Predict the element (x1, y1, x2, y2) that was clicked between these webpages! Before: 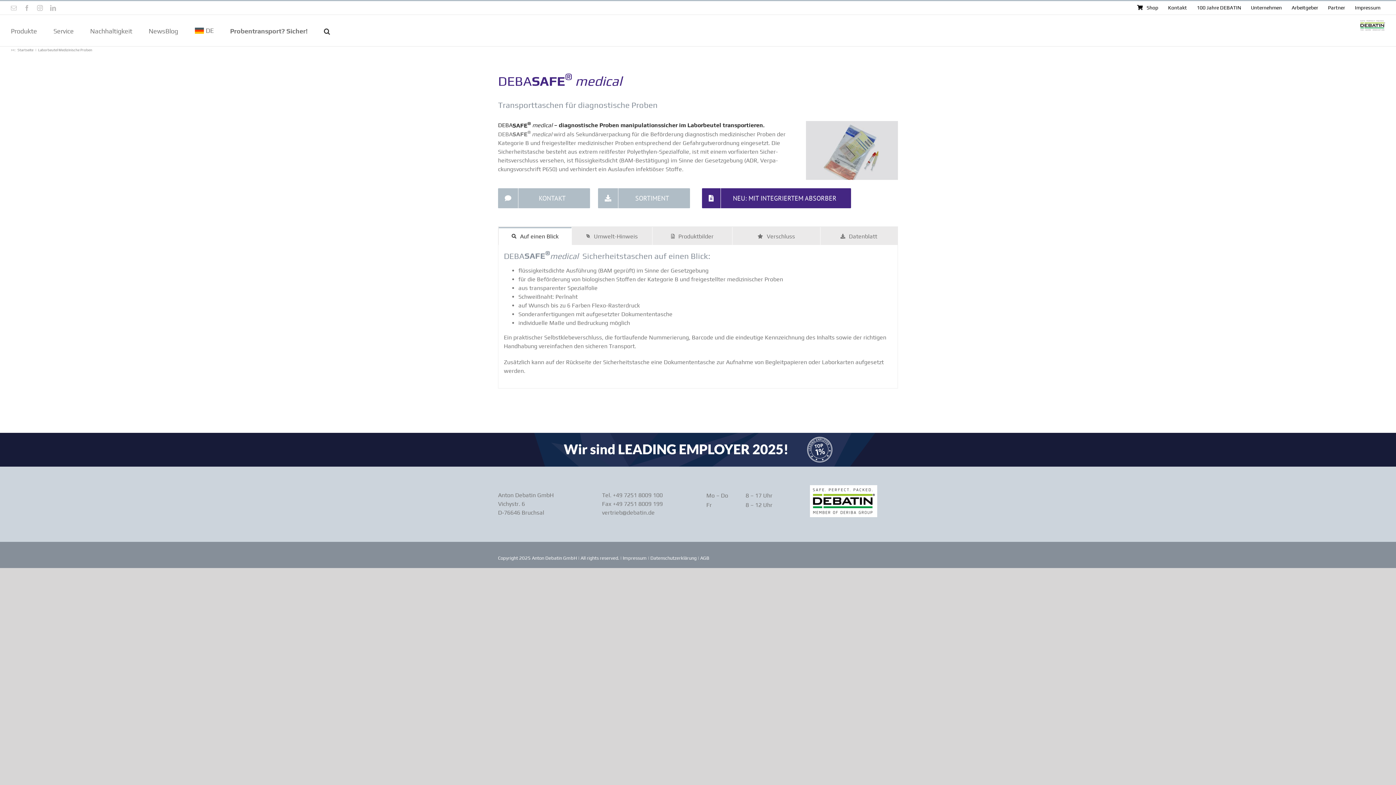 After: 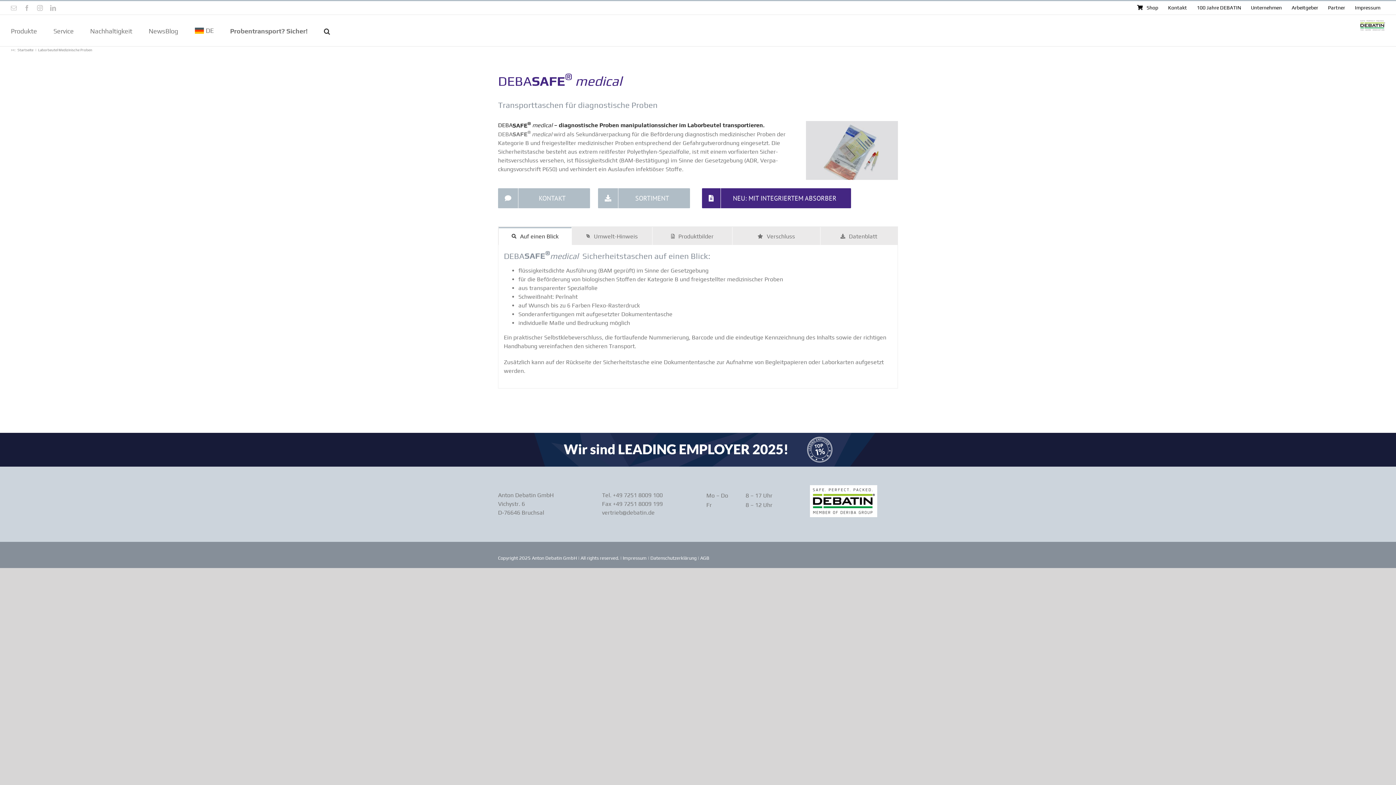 Action: label:  DE bbox: (194, 14, 213, 46)